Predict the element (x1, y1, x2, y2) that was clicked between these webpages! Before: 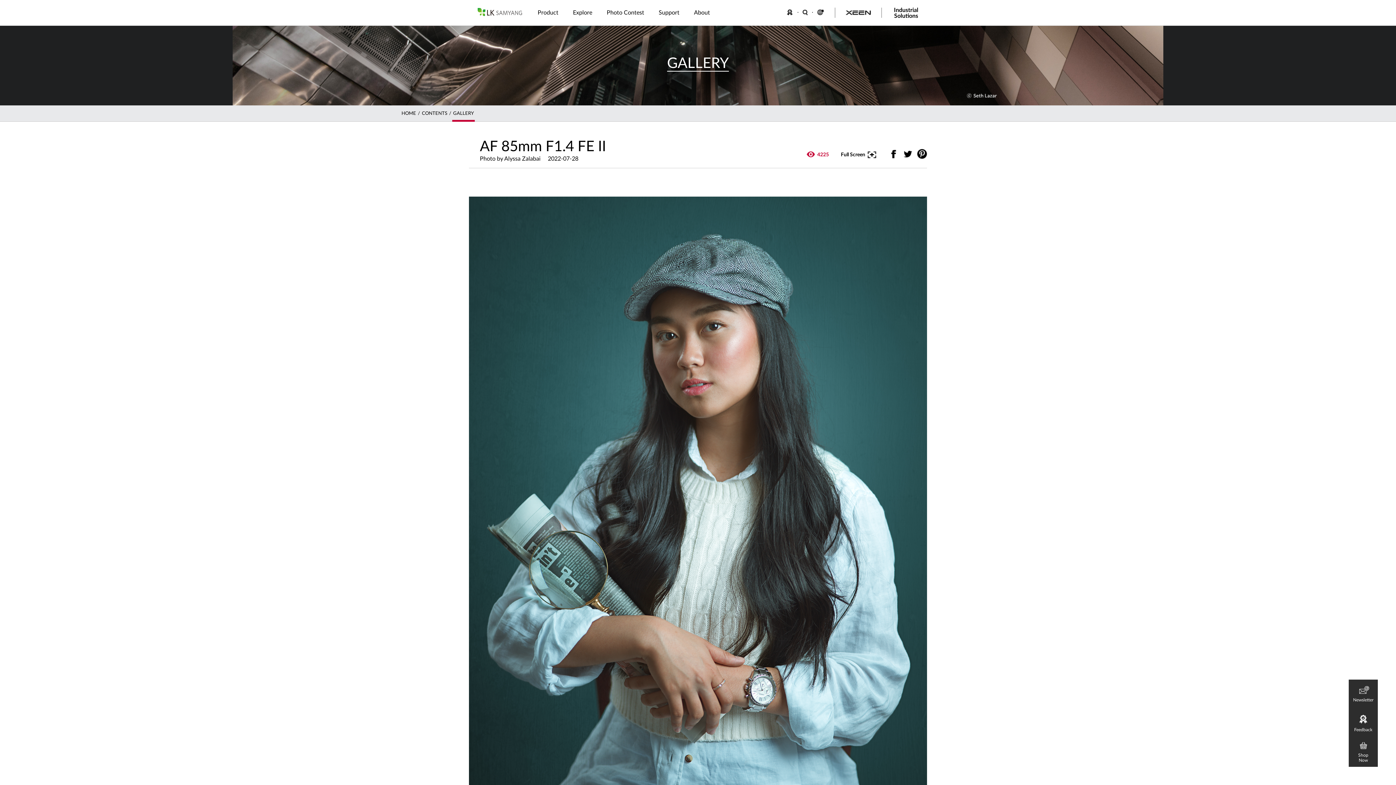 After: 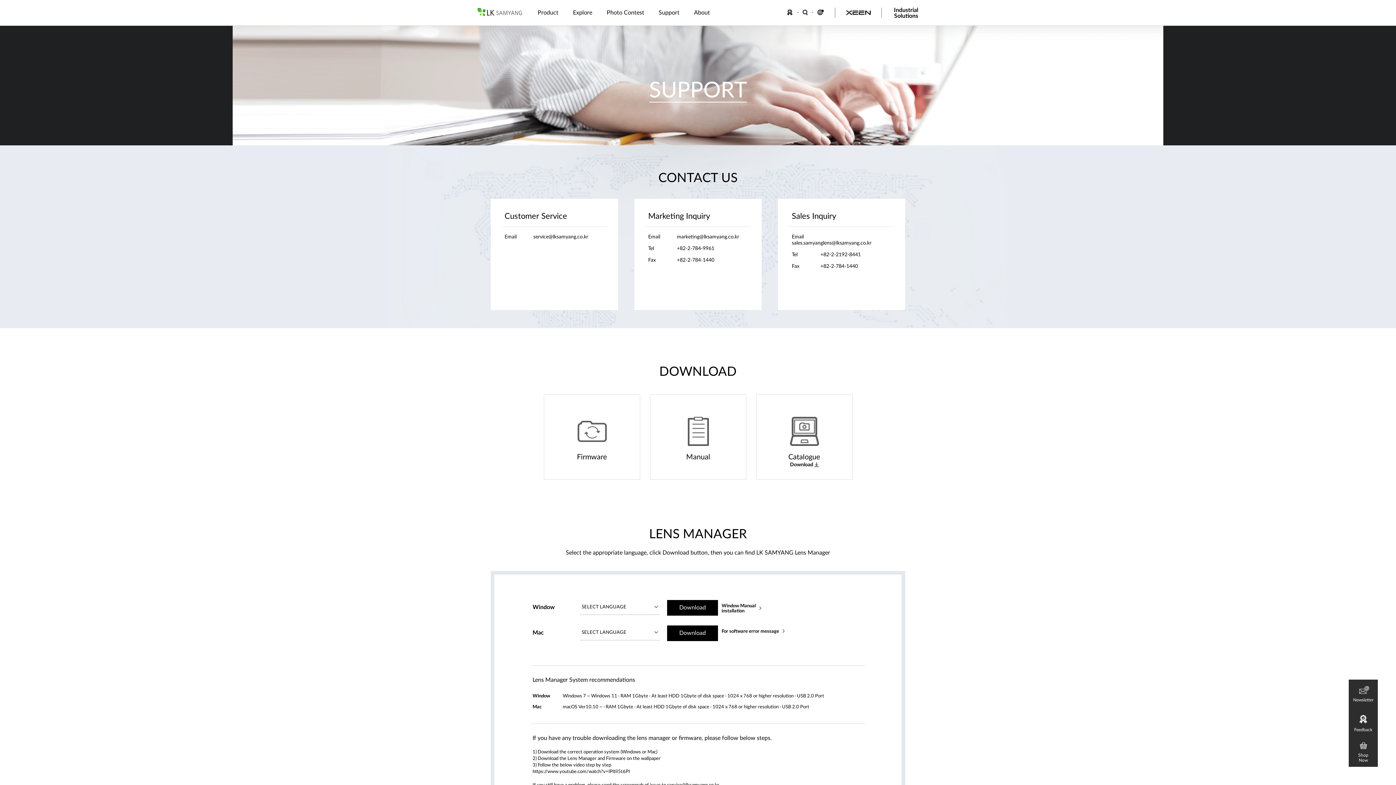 Action: bbox: (658, 0, 679, 25) label: Support